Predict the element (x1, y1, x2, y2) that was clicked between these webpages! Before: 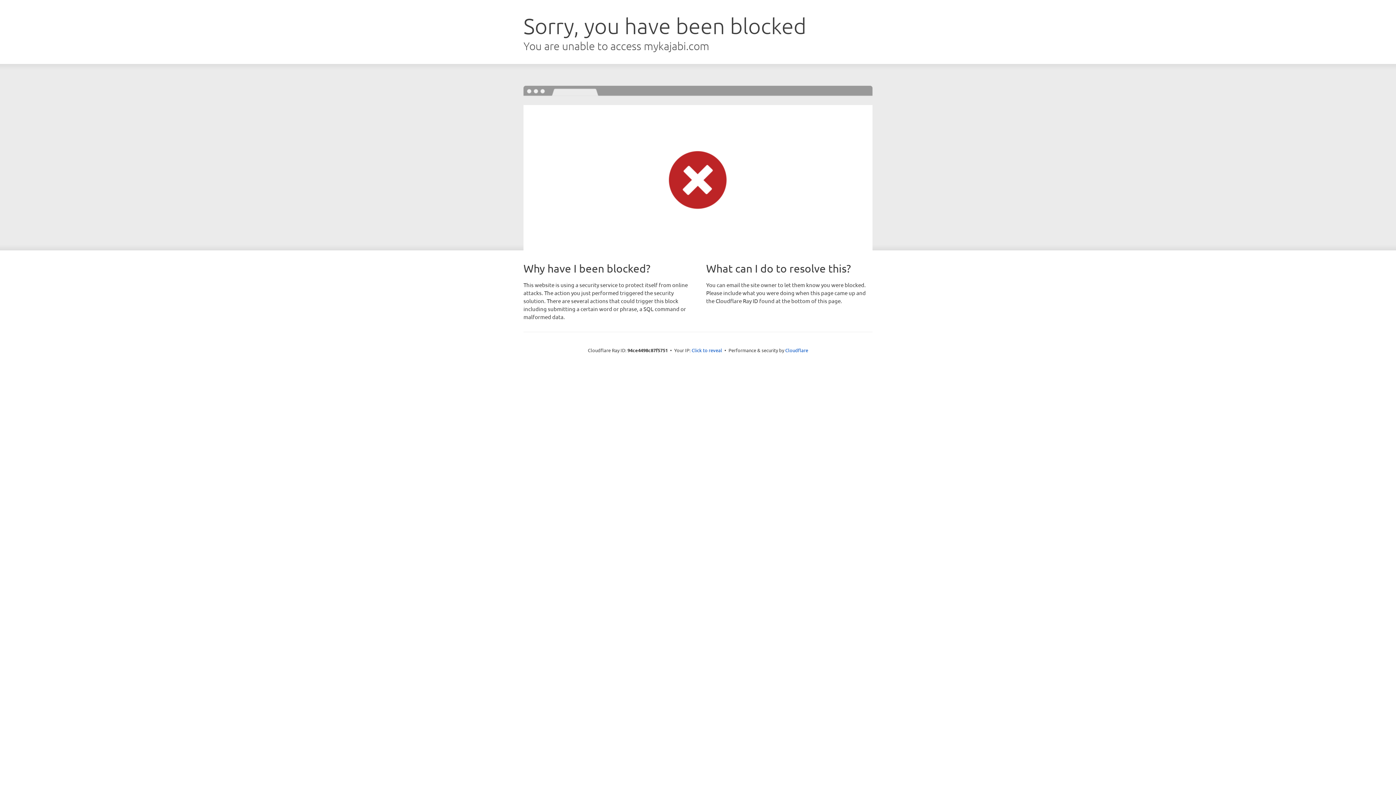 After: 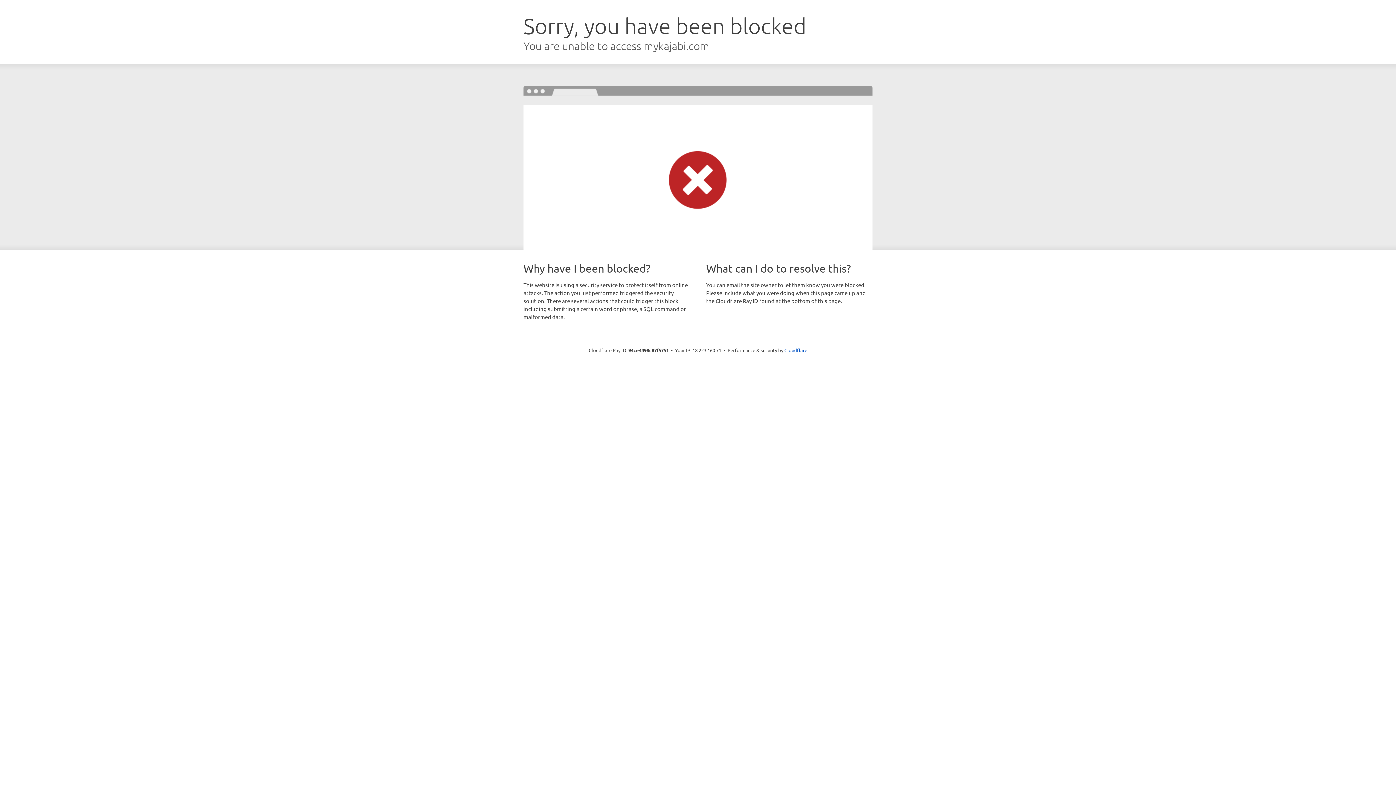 Action: bbox: (691, 346, 722, 353) label: Click to reveal